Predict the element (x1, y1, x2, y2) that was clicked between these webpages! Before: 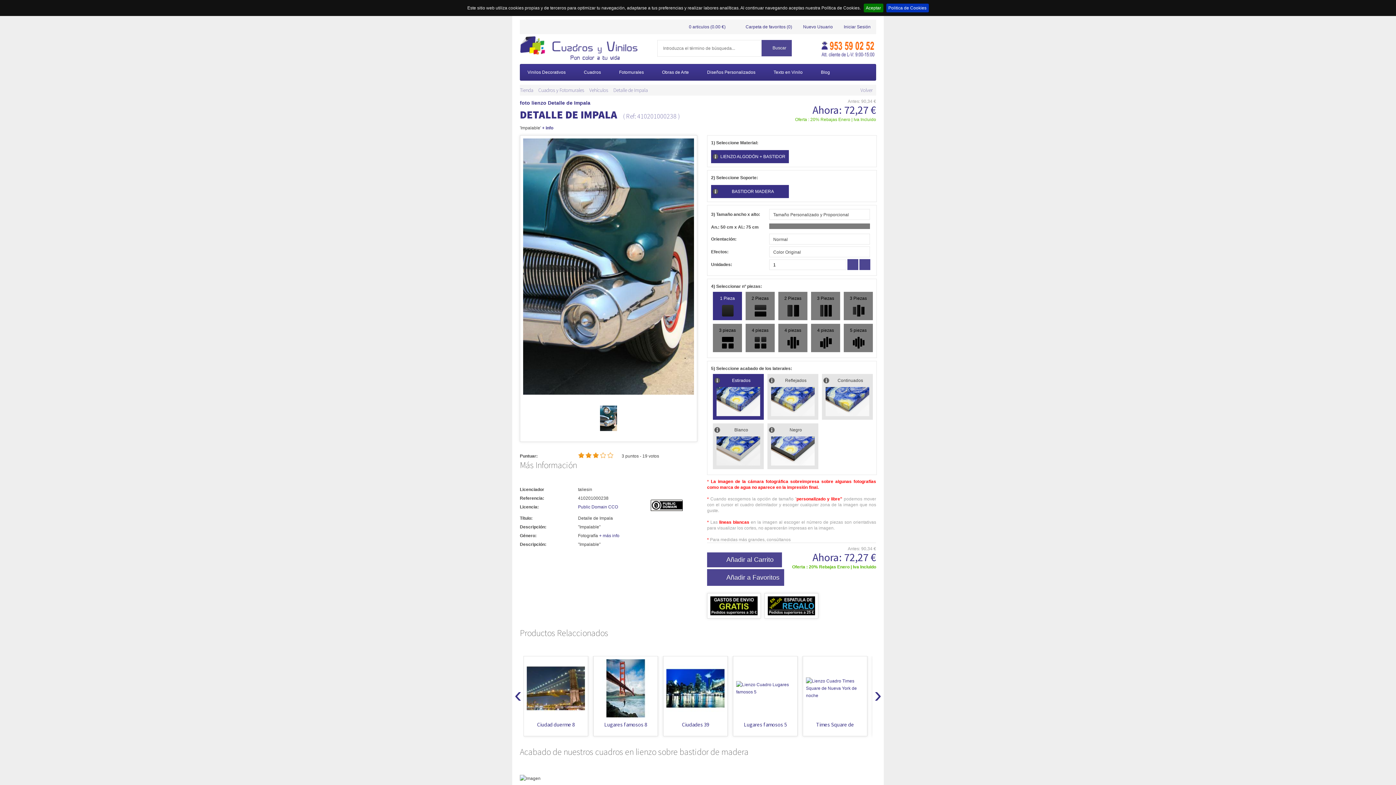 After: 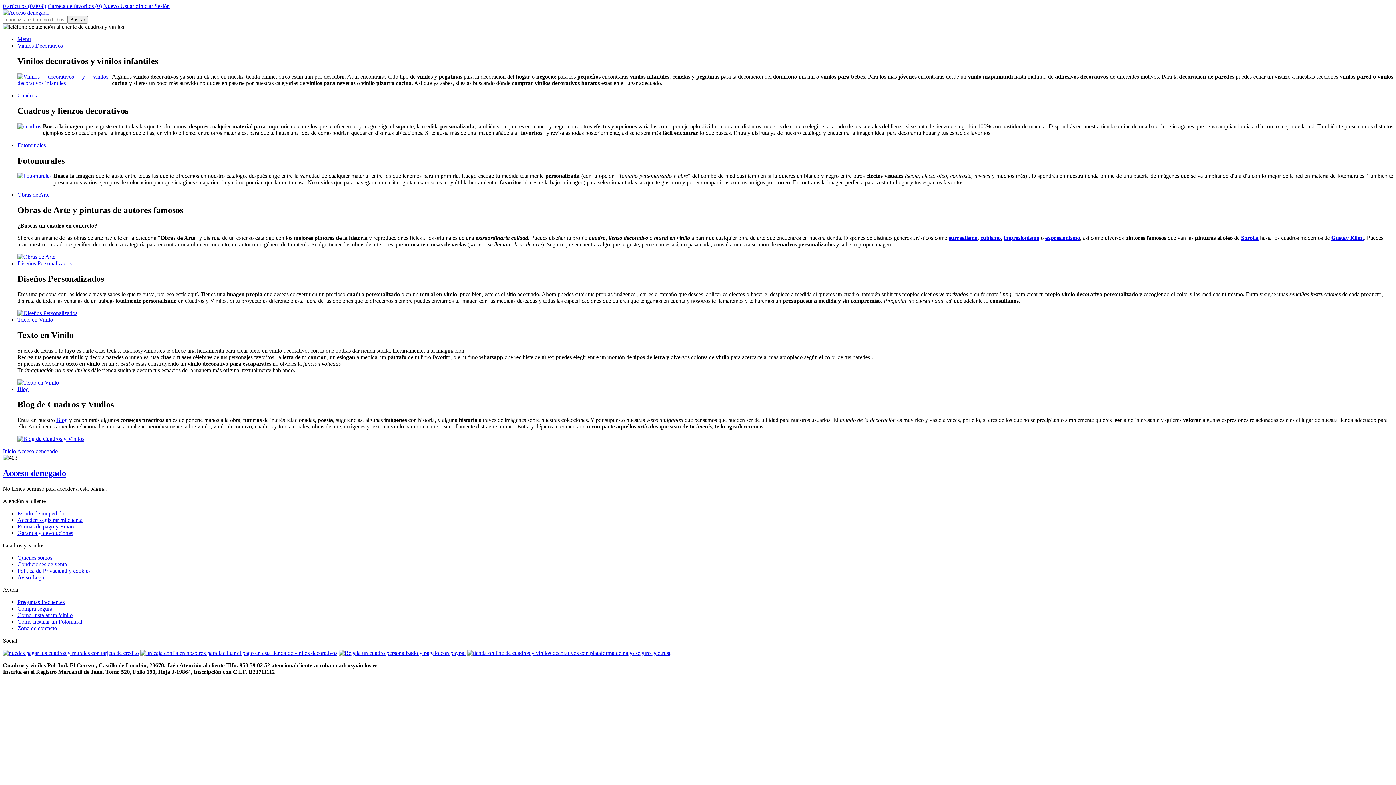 Action: label: Detalle de Impala bbox: (613, 86, 648, 93)